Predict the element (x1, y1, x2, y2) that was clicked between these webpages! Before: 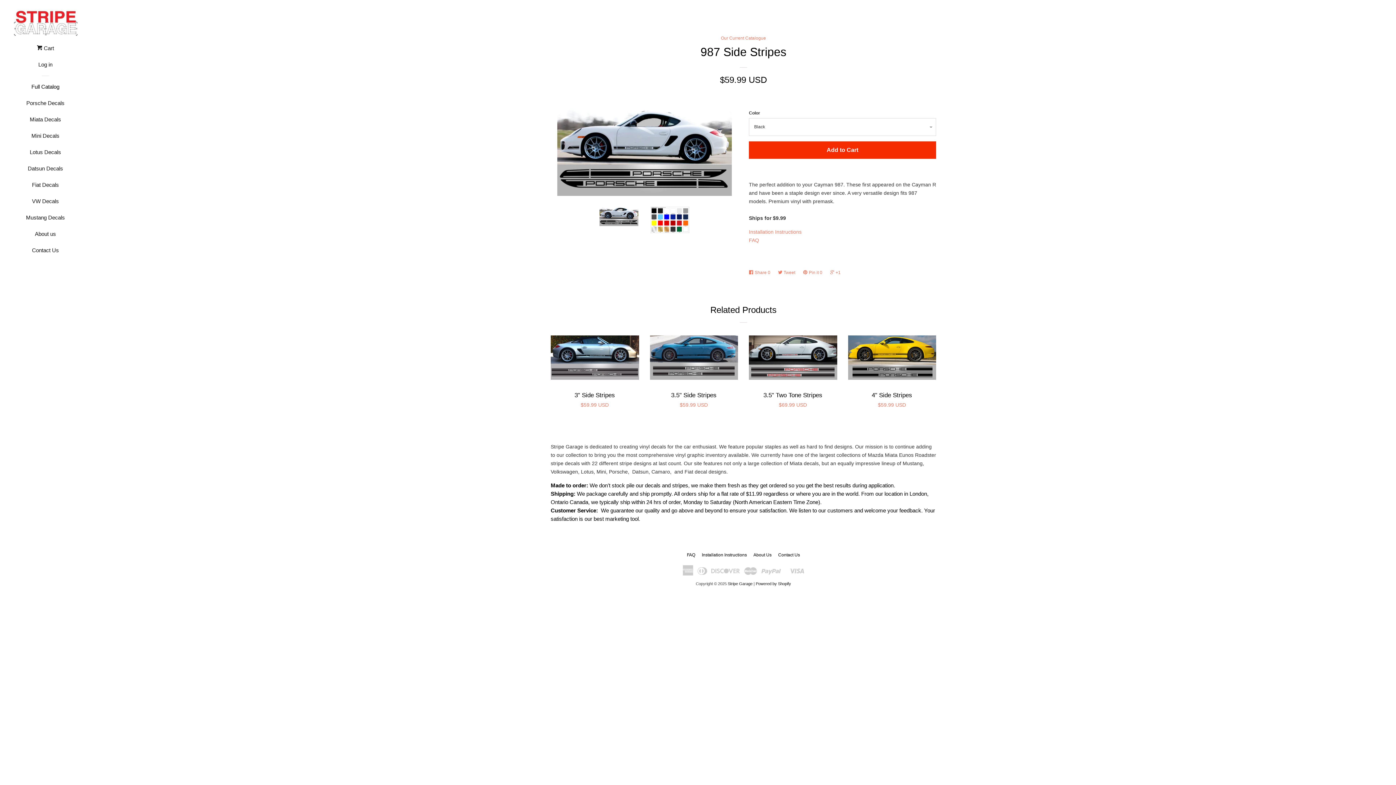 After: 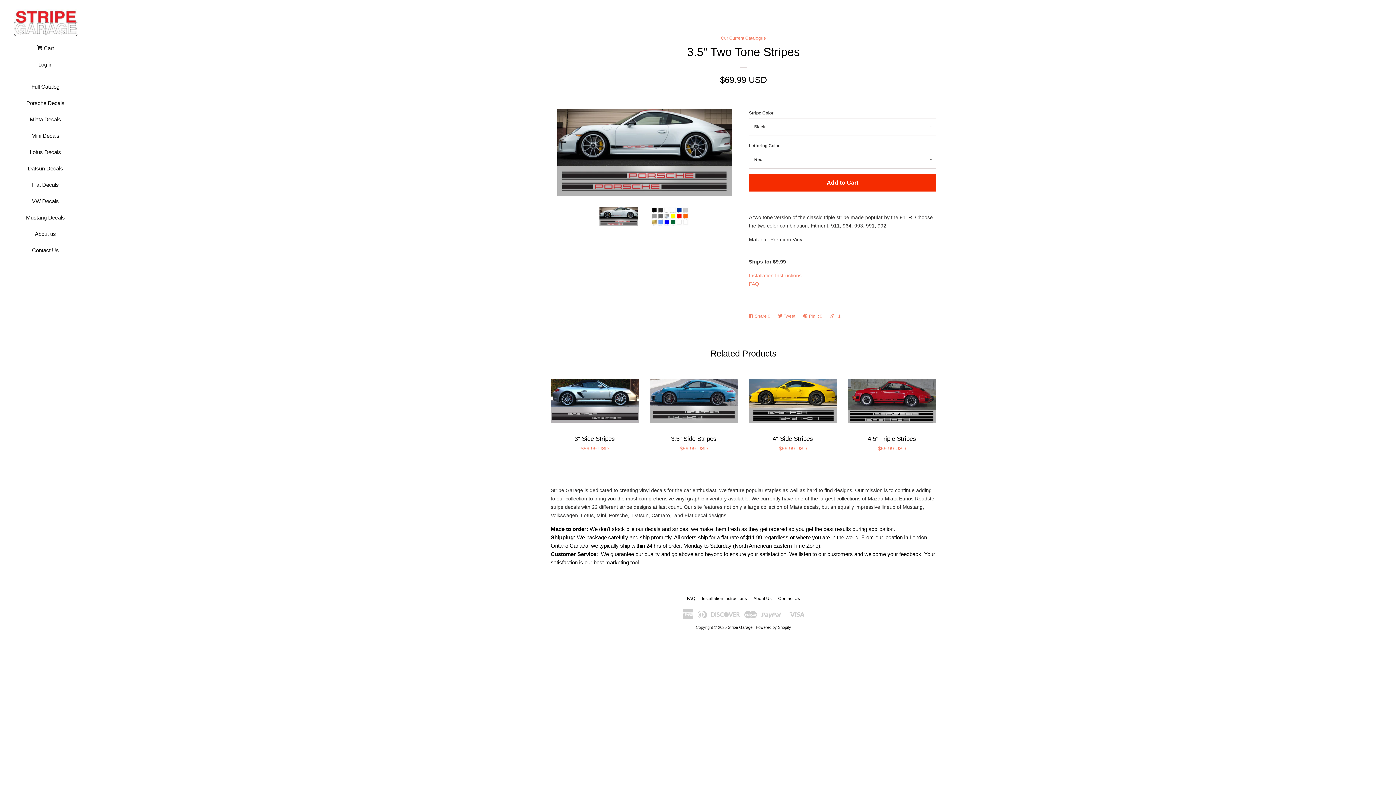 Action: bbox: (749, 335, 837, 410) label: 3.5" Two Tone Stripes

$69.99 USD